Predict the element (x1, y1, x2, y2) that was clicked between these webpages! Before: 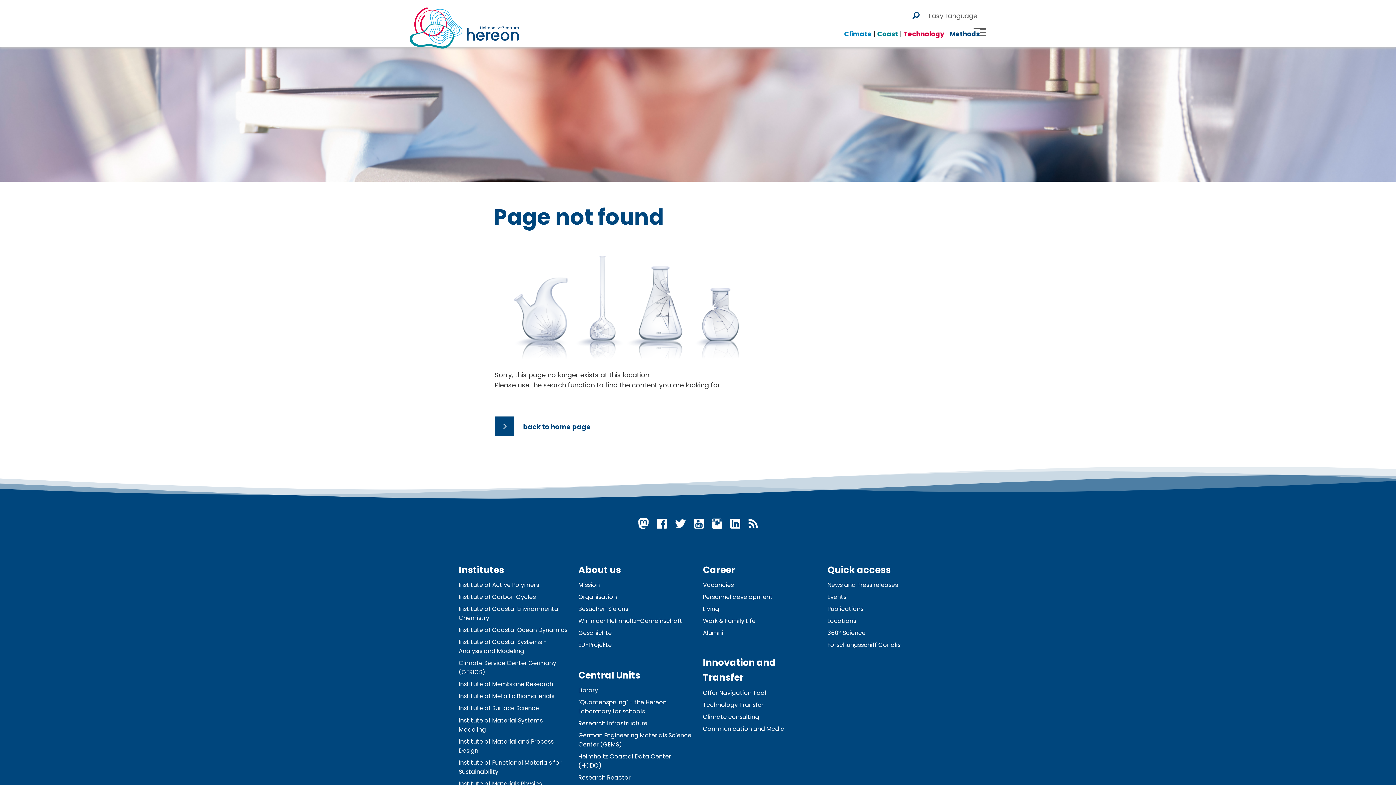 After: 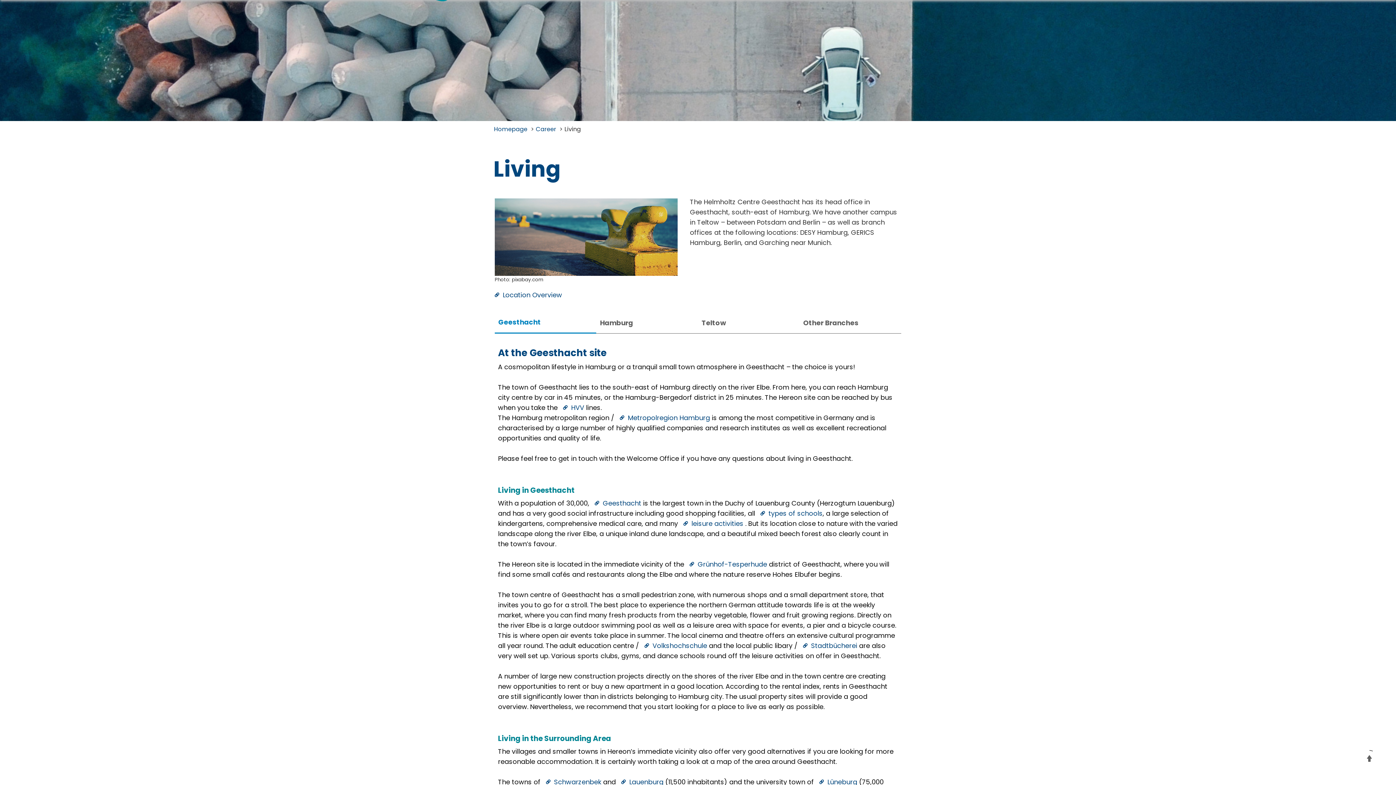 Action: bbox: (703, 605, 719, 613) label: Living